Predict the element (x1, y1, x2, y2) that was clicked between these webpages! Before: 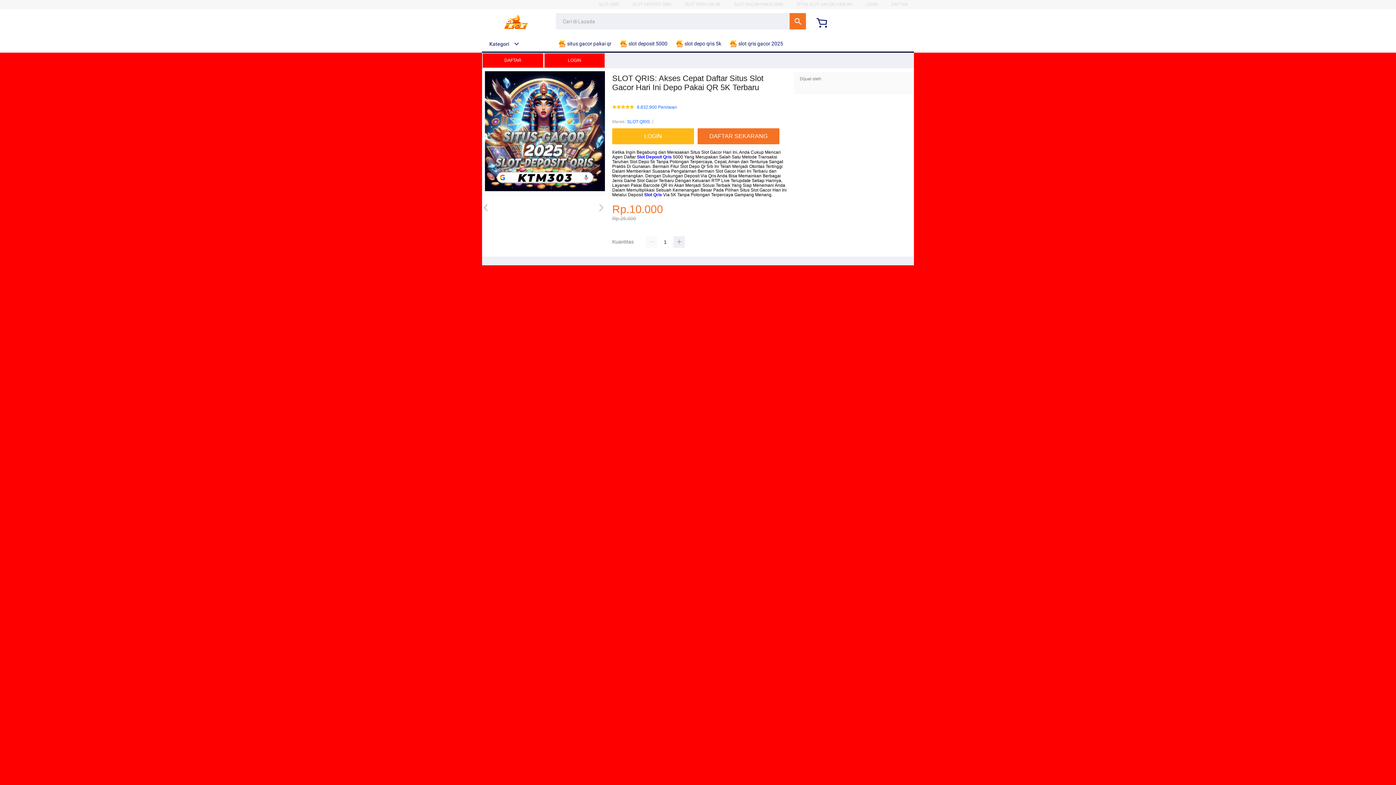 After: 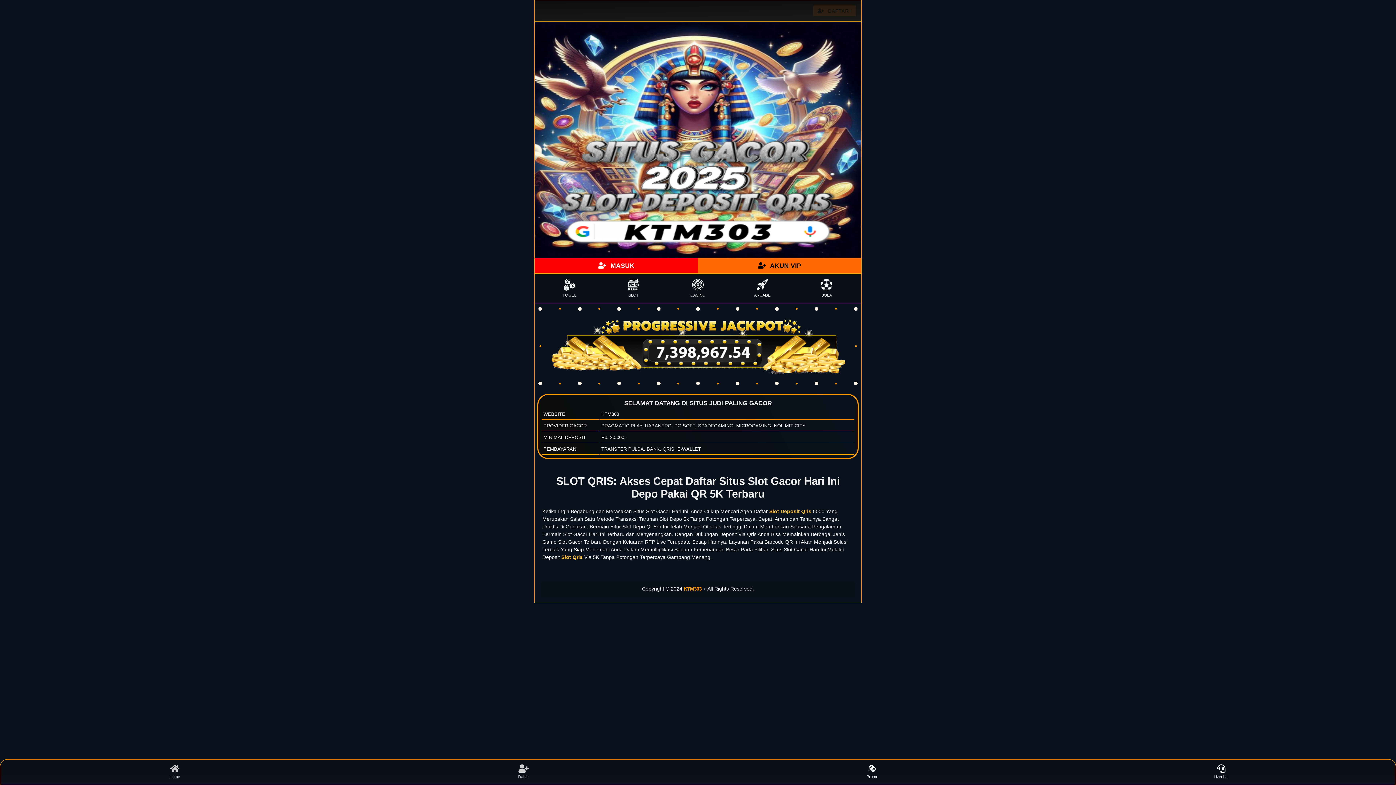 Action: bbox: (864, 1, 877, 6) label: LOGIN